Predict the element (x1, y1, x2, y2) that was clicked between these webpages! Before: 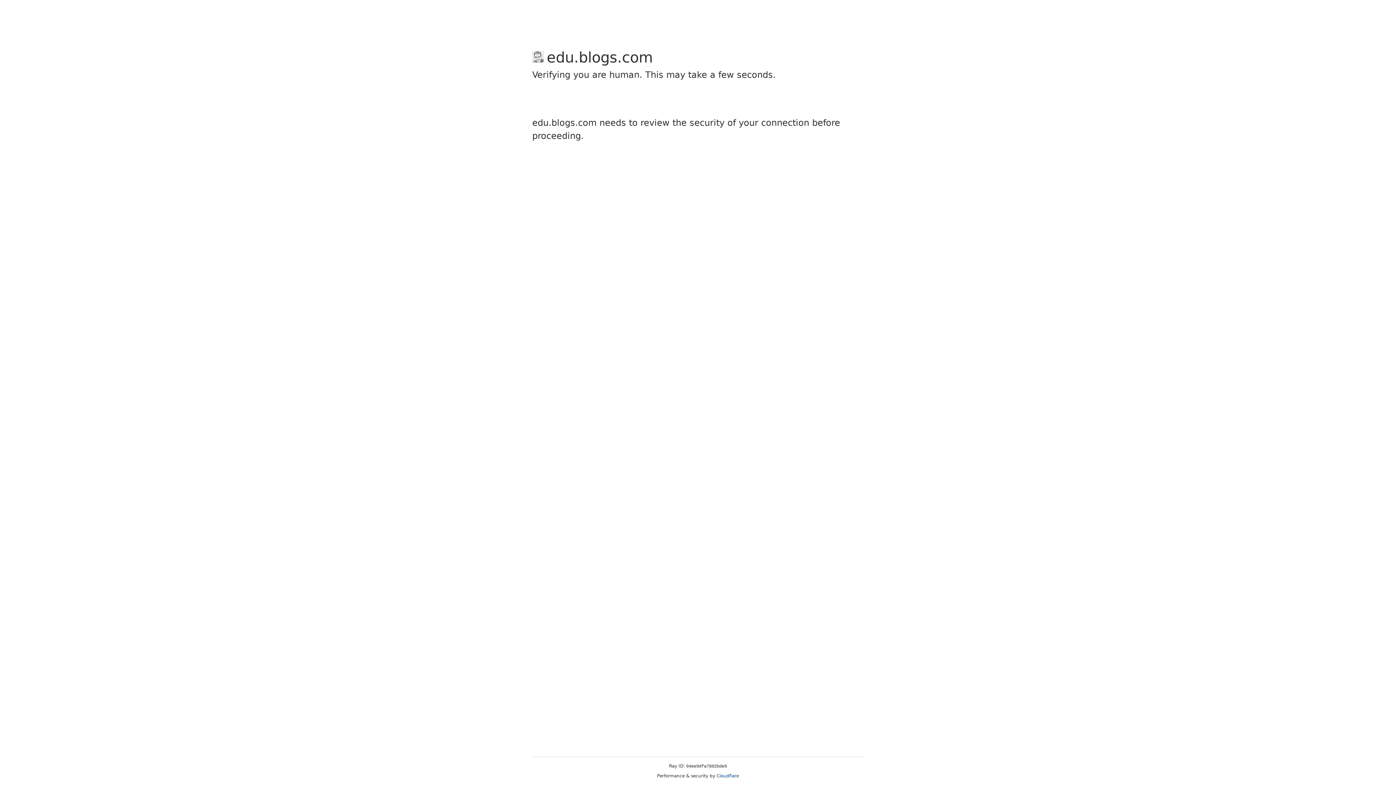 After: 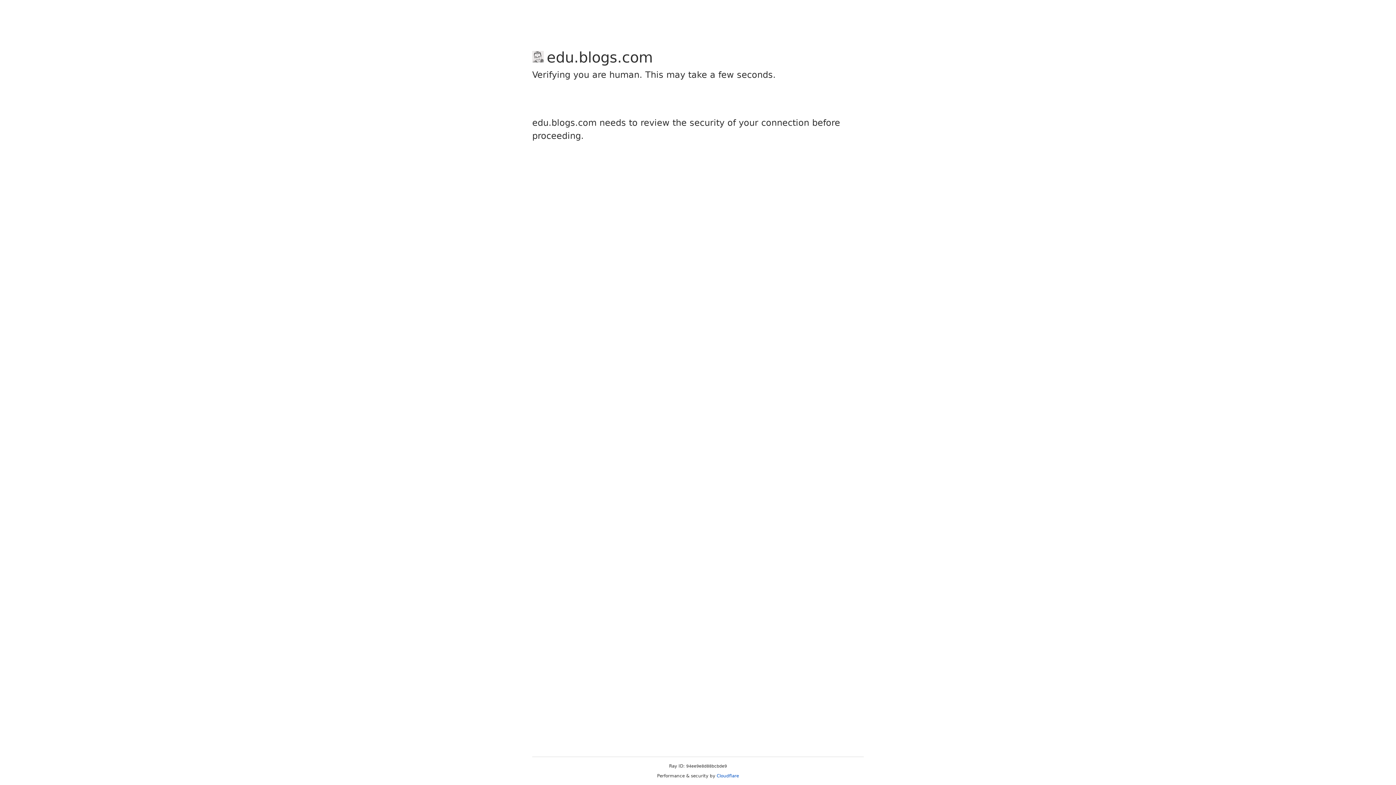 Action: bbox: (716, 773, 739, 778) label: Cloudflare